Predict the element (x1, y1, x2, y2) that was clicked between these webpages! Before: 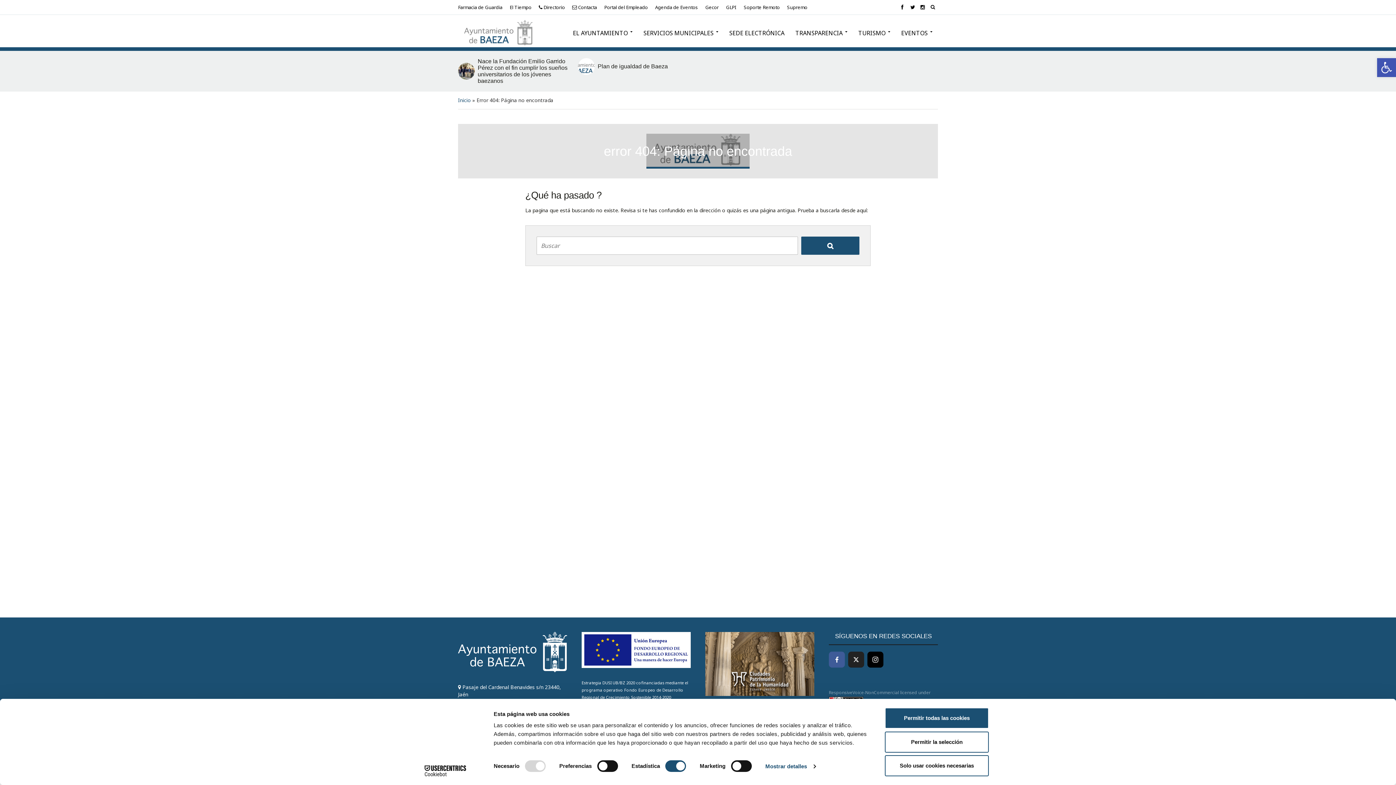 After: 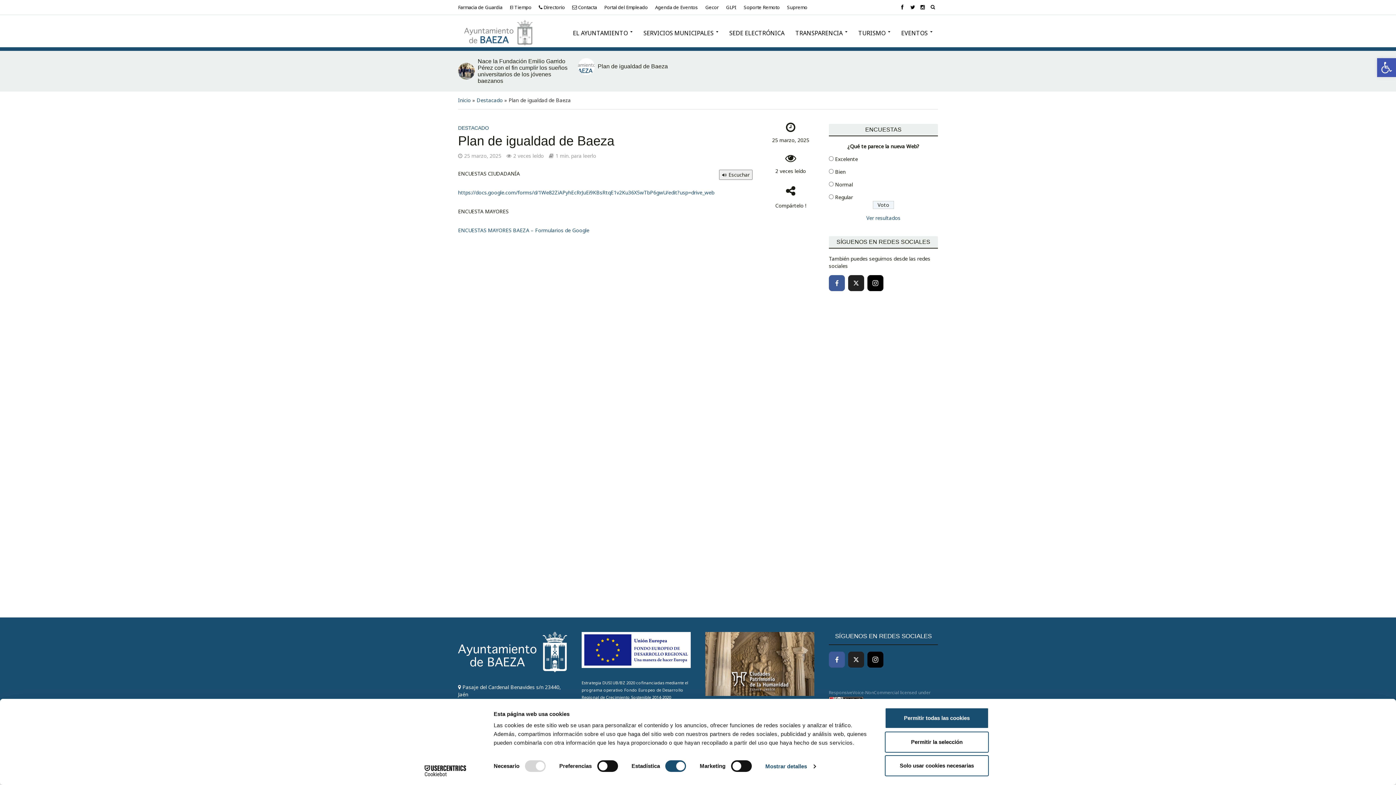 Action: label: Plan de igualdad de Baeza bbox: (597, 63, 694, 69)